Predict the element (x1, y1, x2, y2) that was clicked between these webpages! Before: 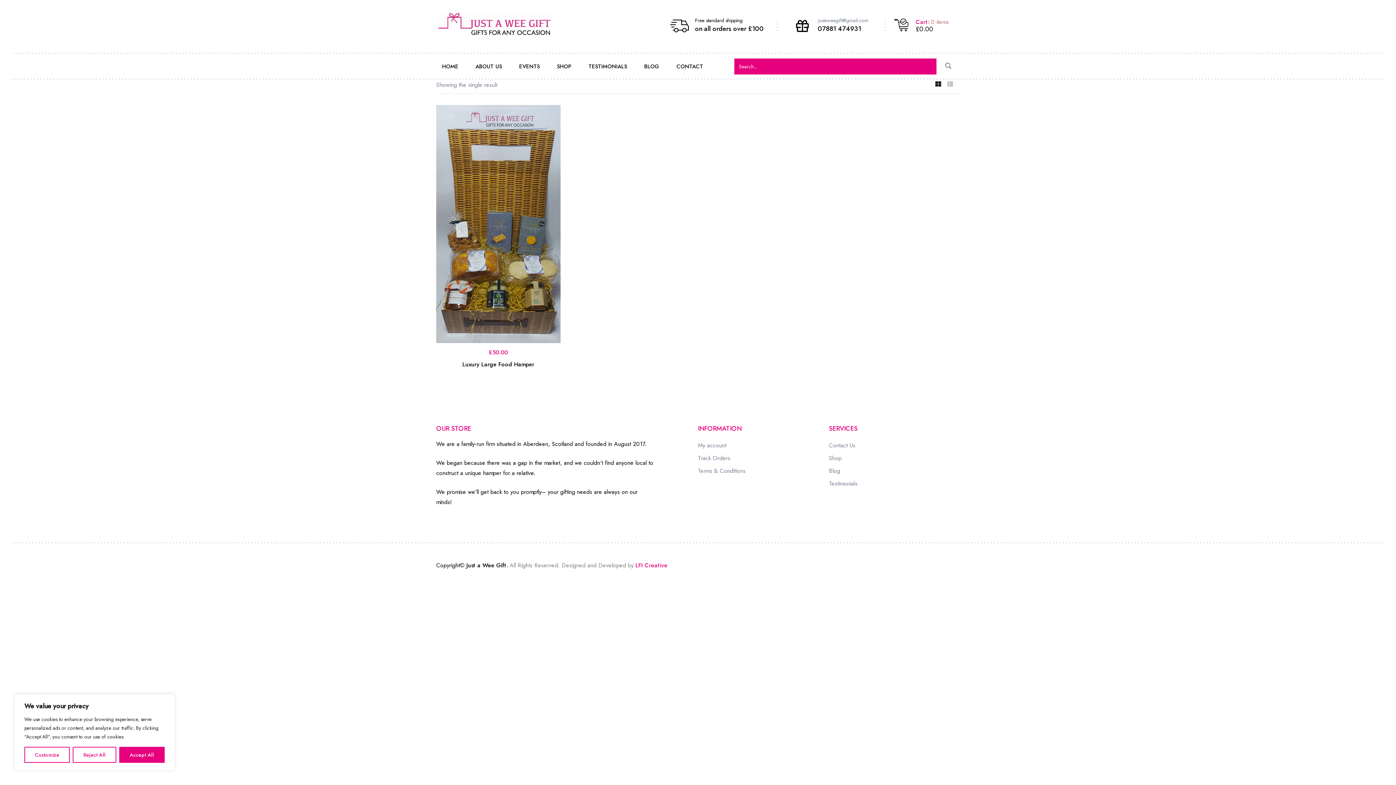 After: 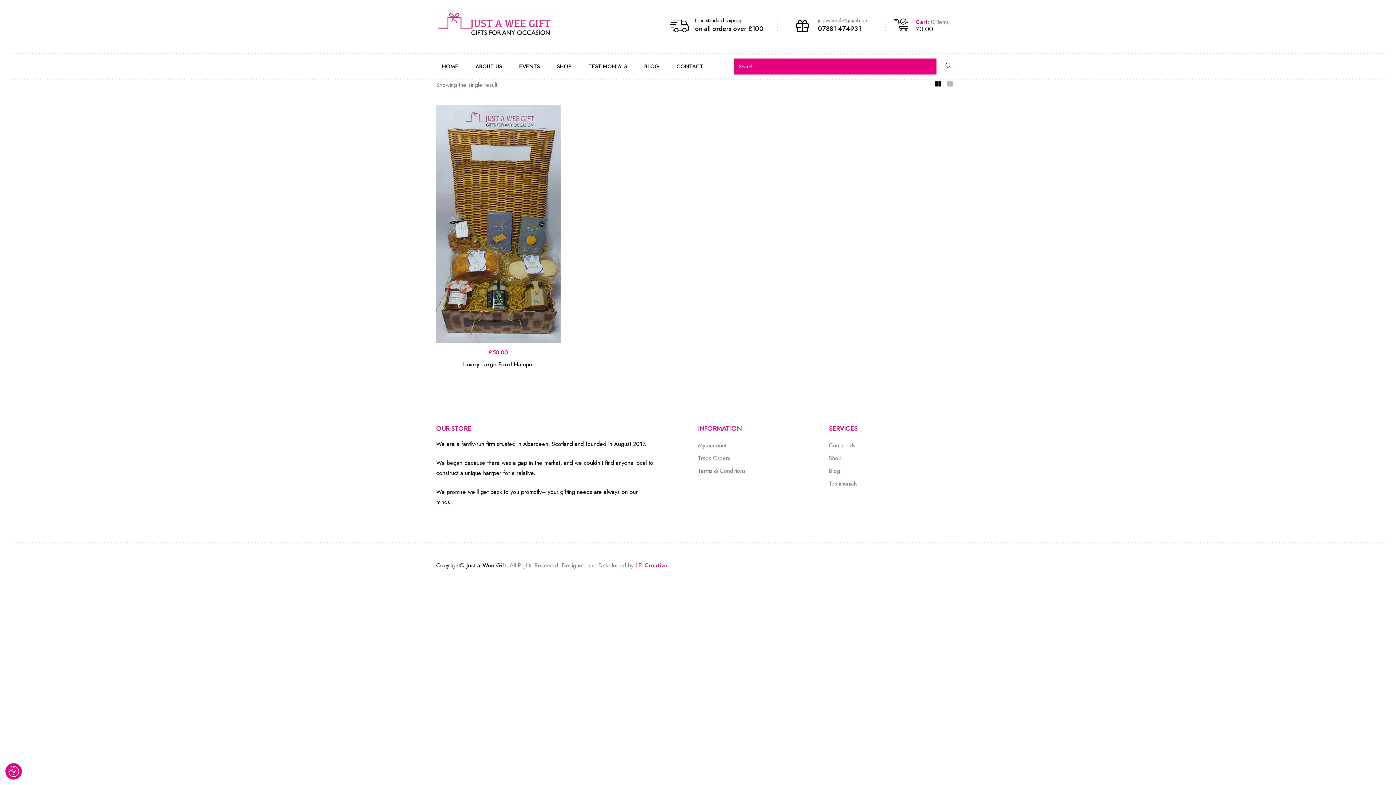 Action: bbox: (119, 747, 164, 763) label: Accept All